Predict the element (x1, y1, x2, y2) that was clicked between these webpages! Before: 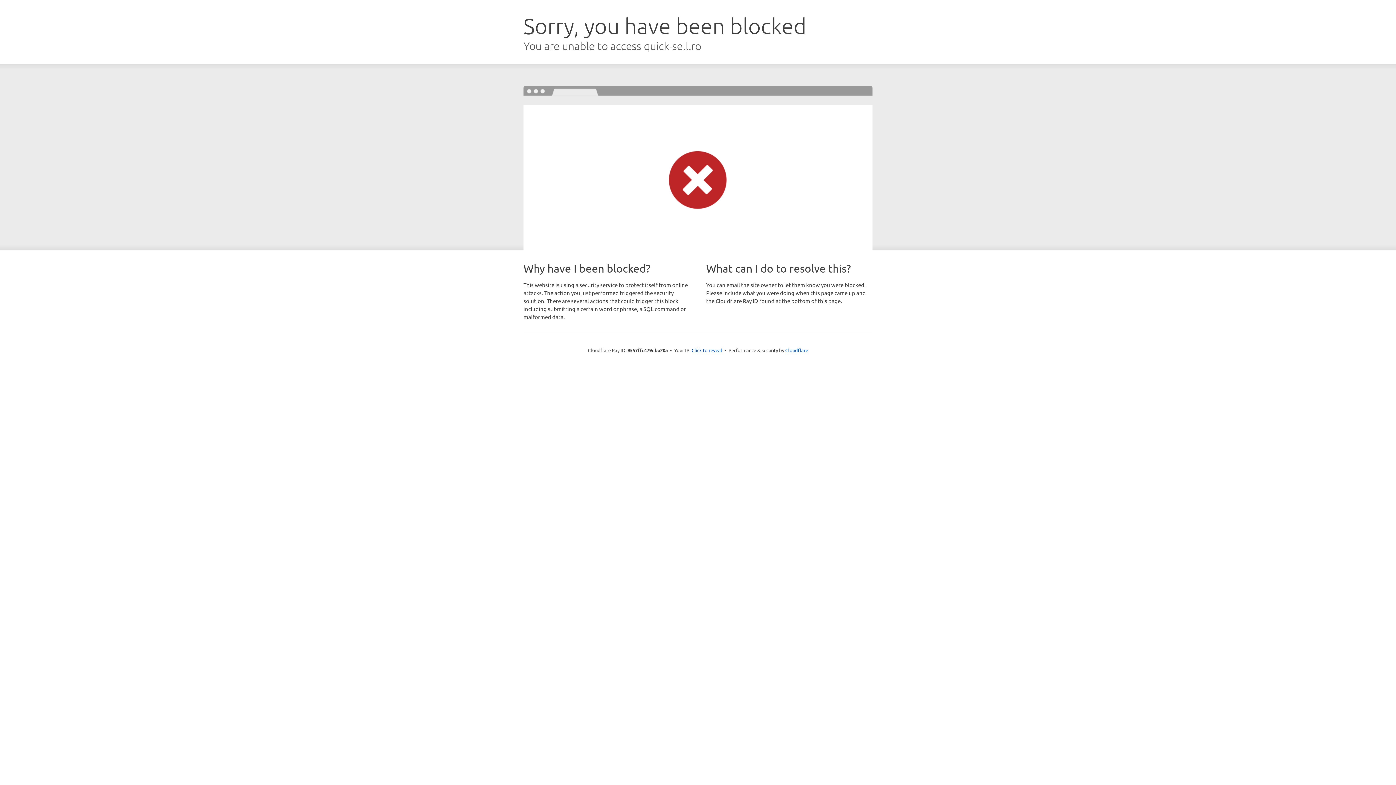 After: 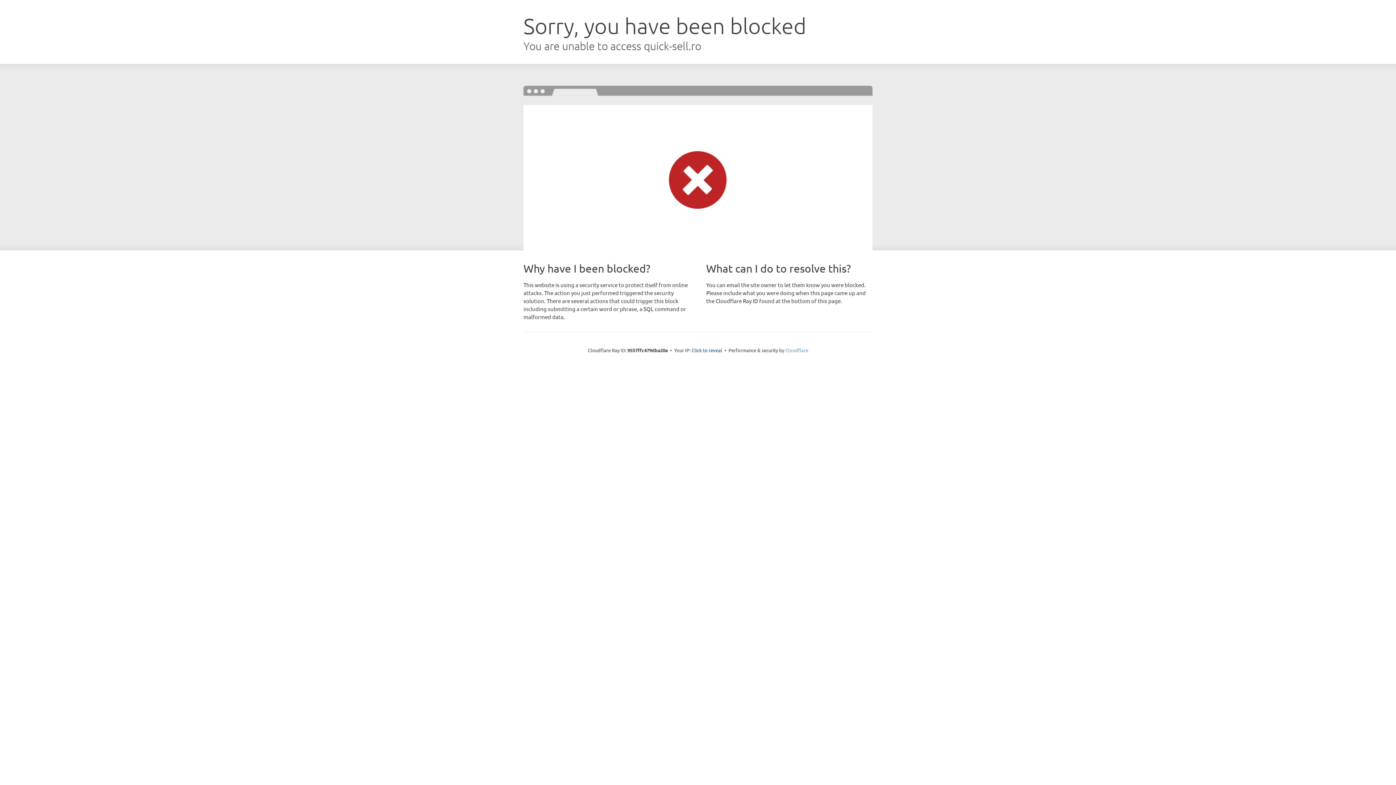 Action: bbox: (785, 347, 808, 353) label: Cloudflare